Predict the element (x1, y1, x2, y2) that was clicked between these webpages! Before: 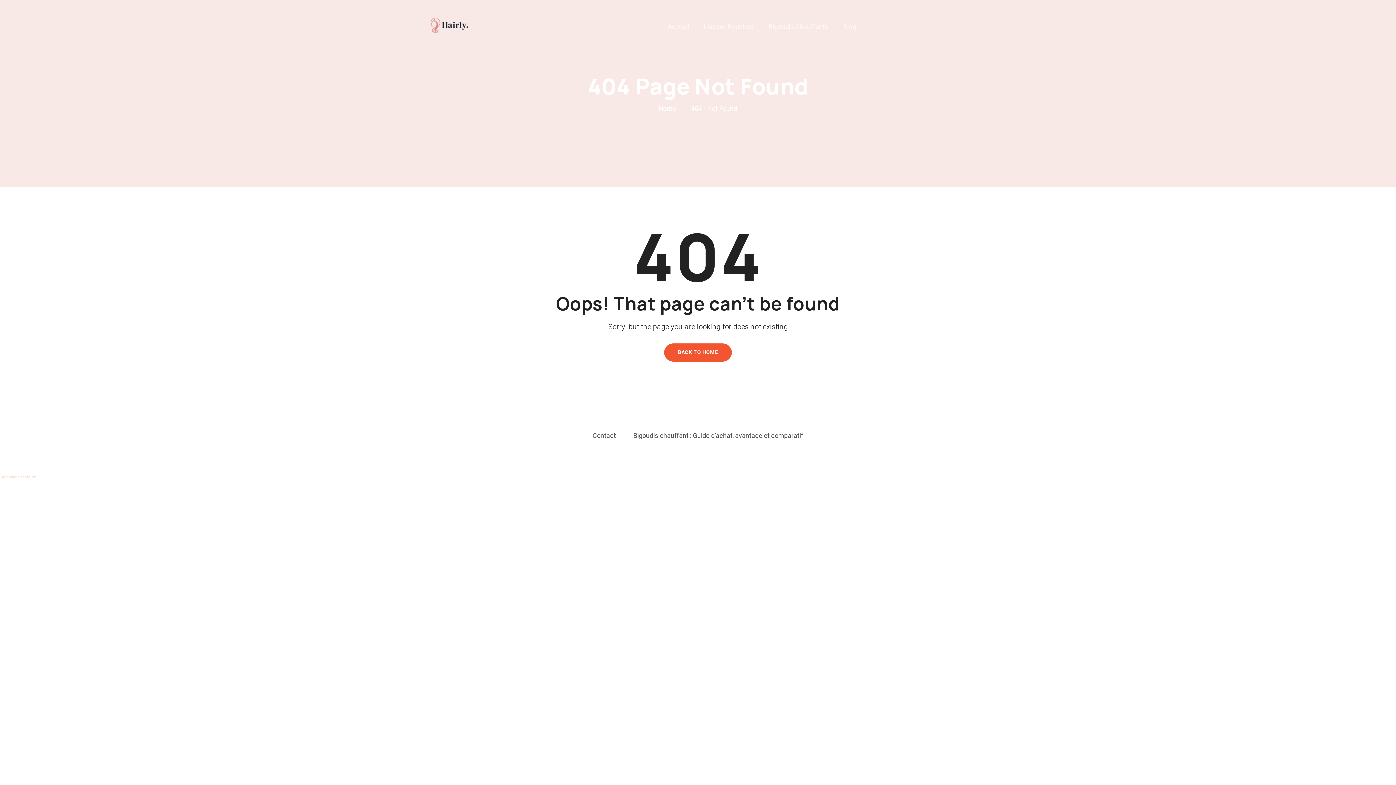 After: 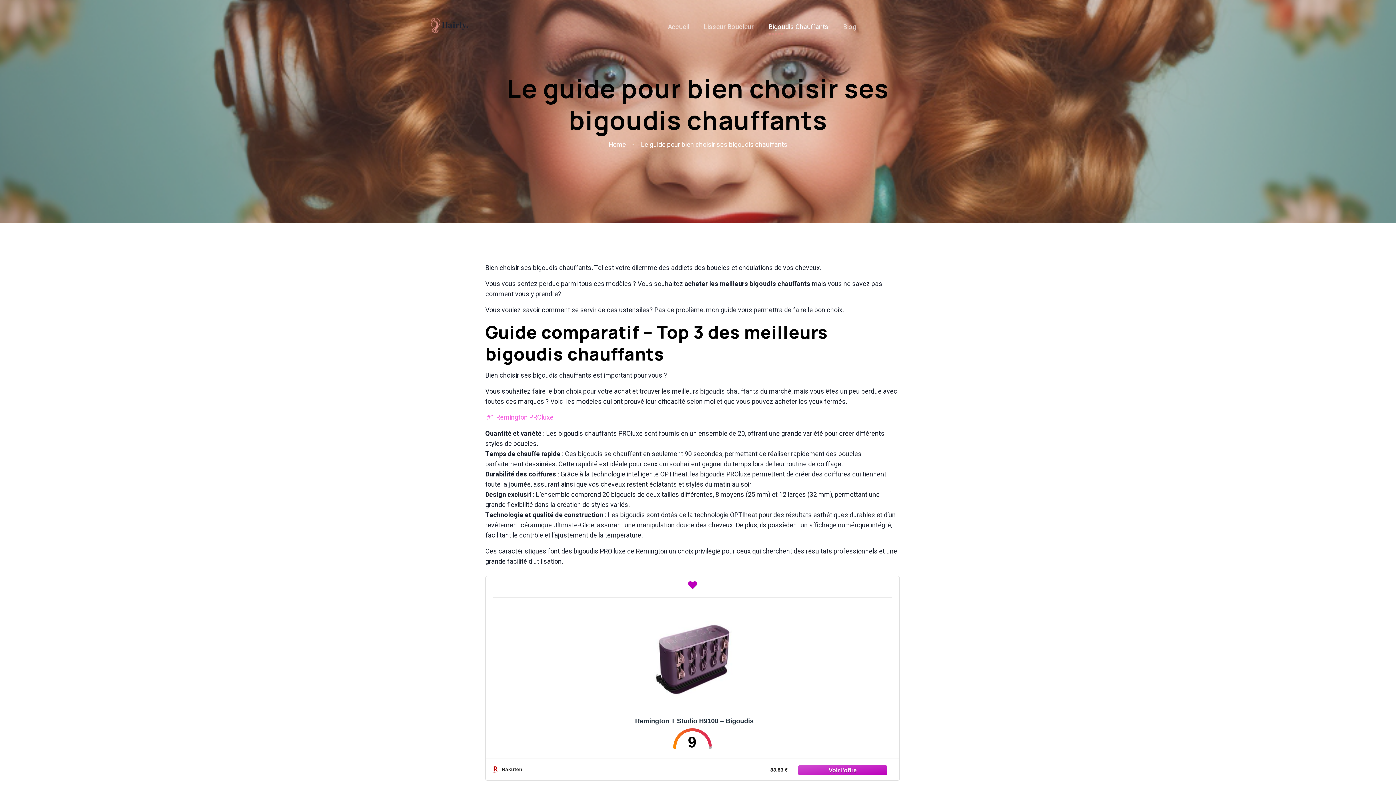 Action: bbox: (768, 16, 828, 38) label: Bigoudis Chauffants